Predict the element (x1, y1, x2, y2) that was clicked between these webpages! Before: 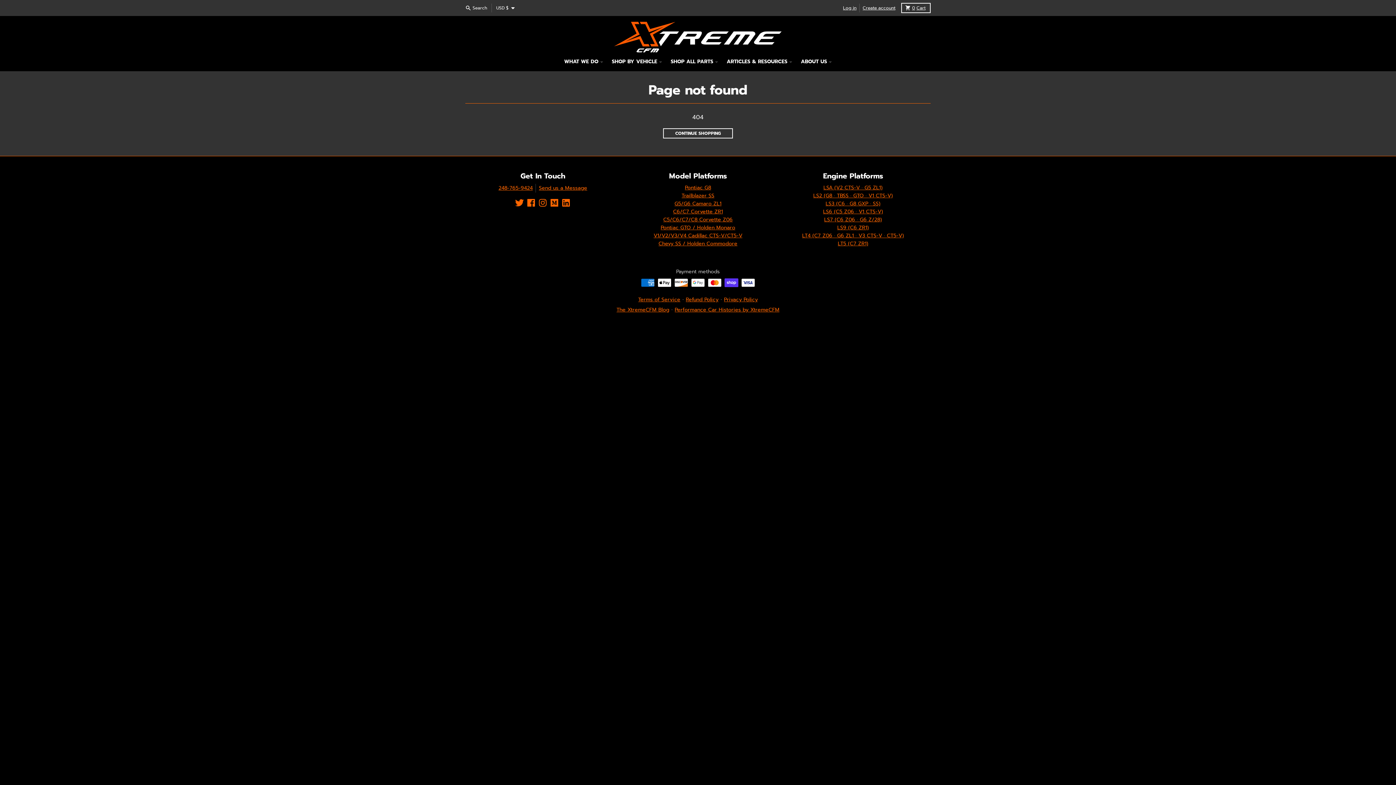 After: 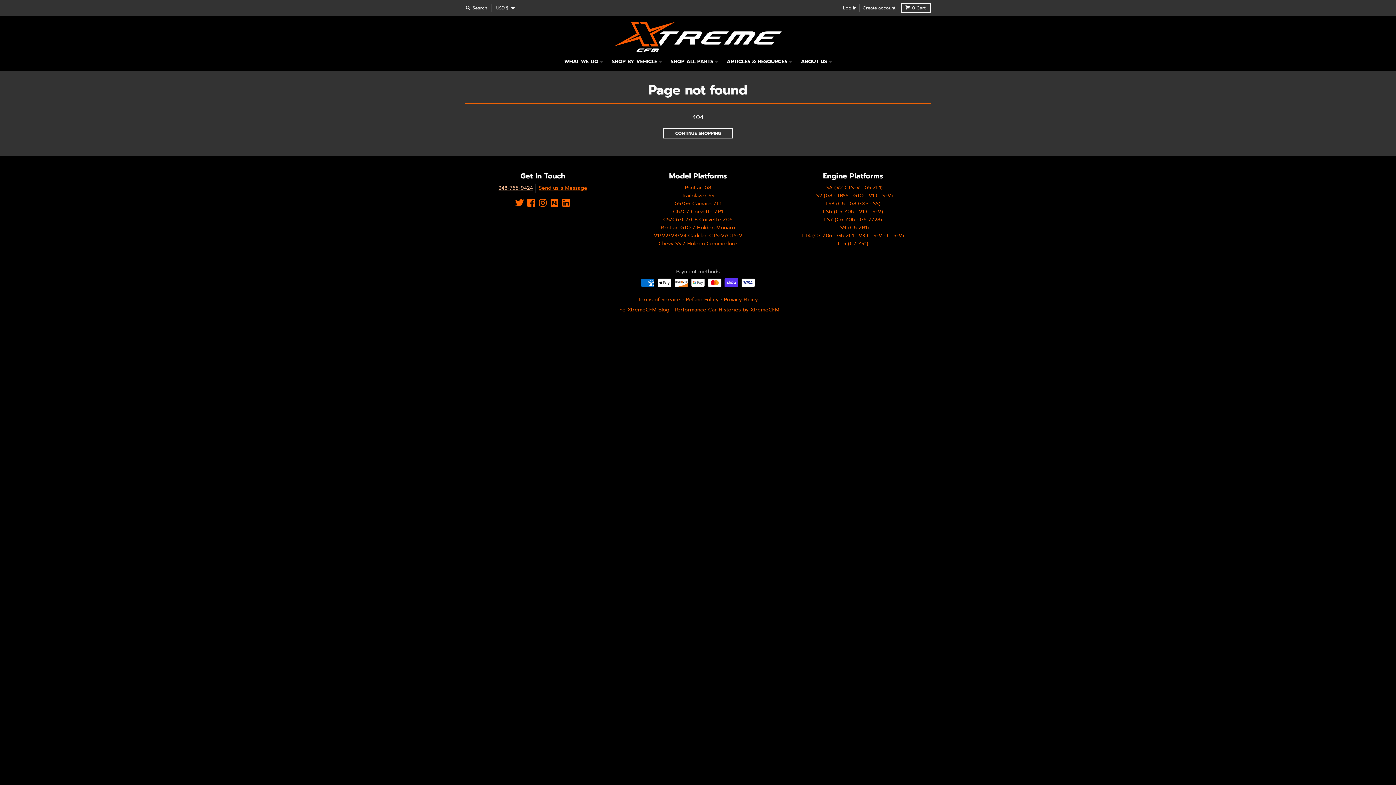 Action: label: 248-765-9424 bbox: (498, 184, 532, 191)